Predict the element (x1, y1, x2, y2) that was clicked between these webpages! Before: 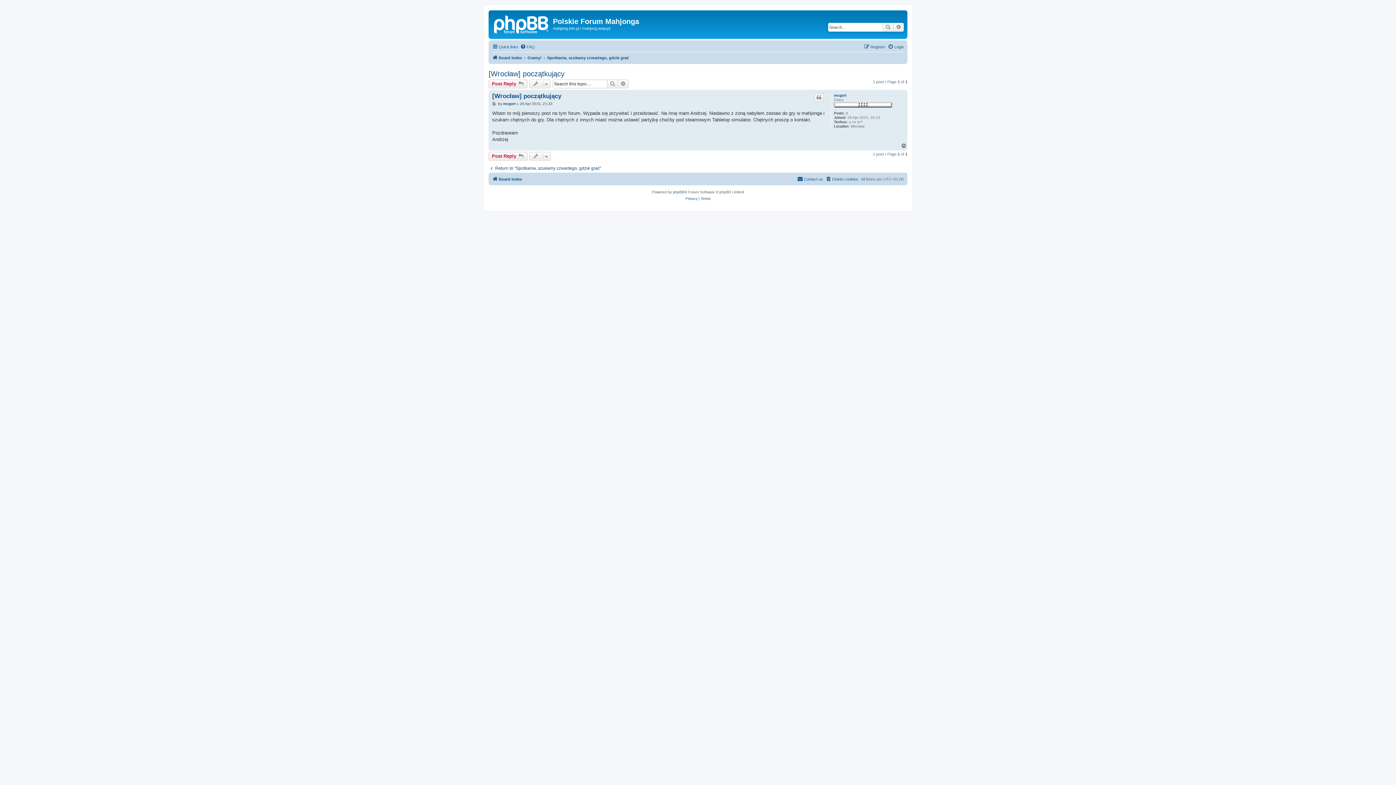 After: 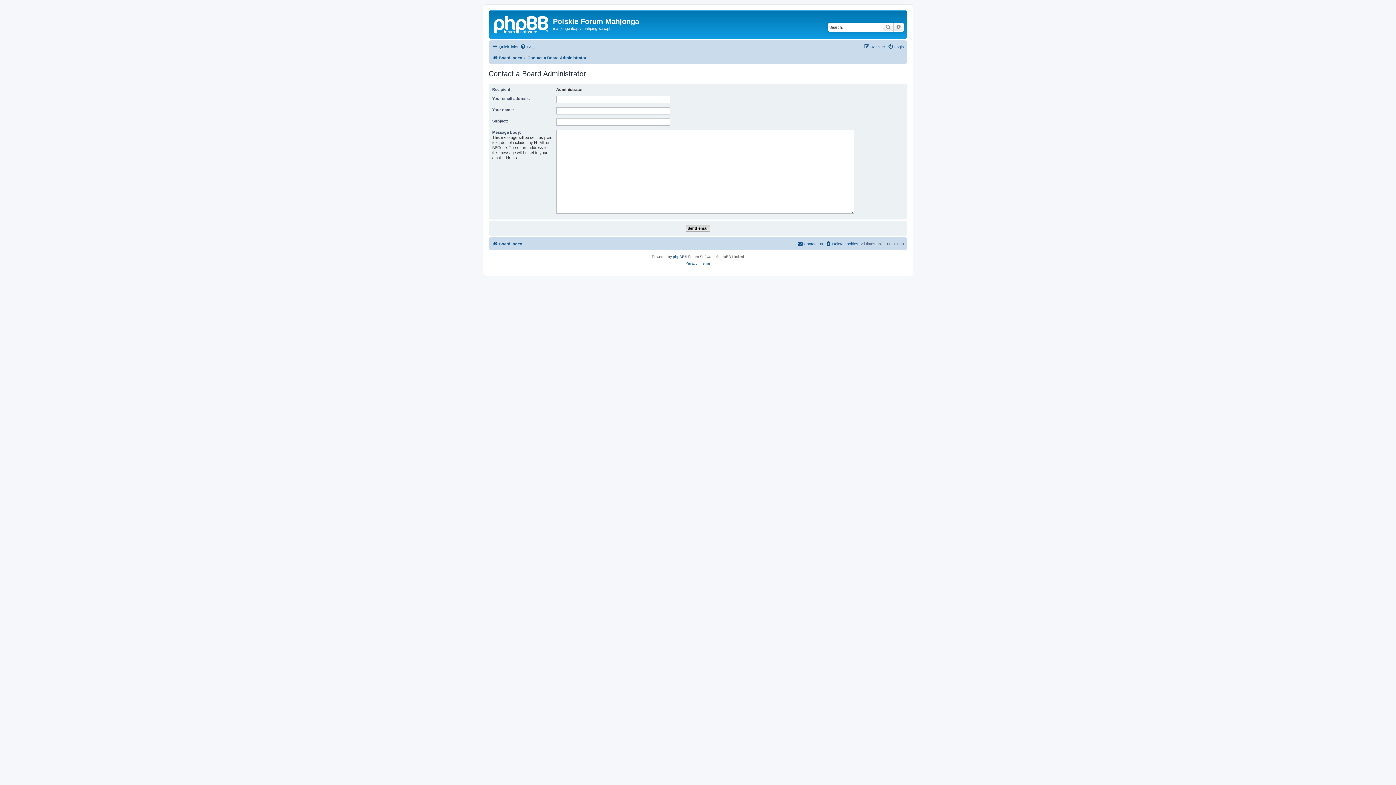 Action: bbox: (797, 174, 823, 183) label: Contact us